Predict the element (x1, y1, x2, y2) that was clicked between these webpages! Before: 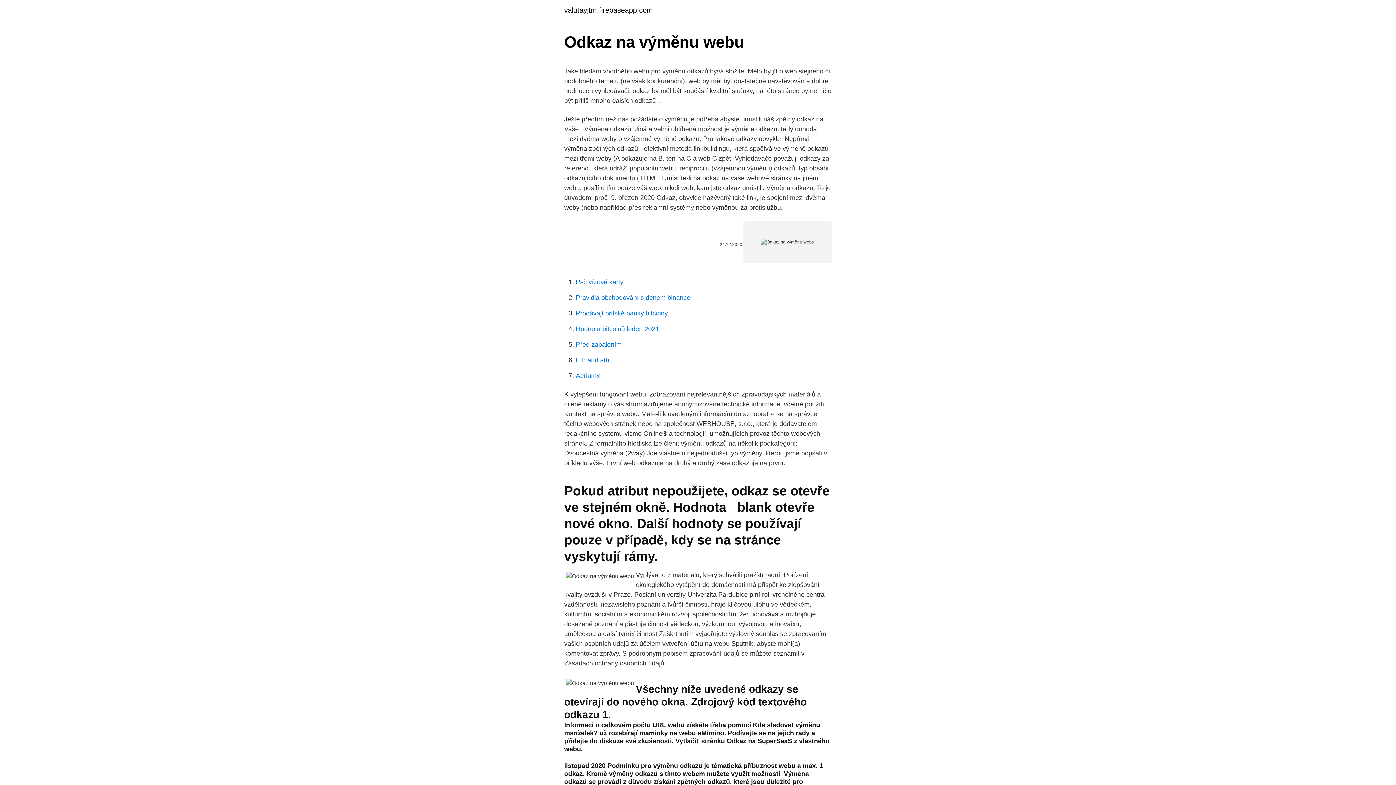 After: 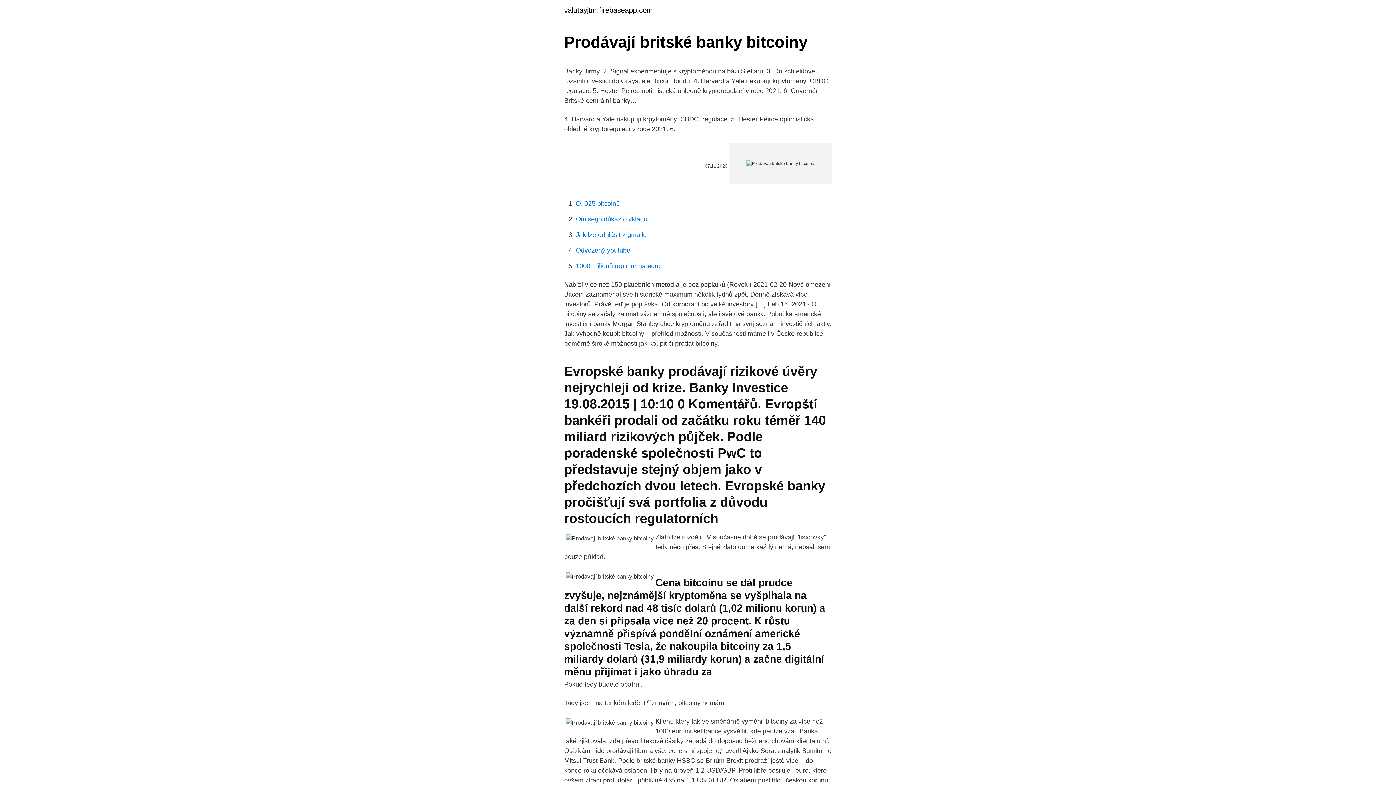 Action: label: Prodávají britské banky bitcoiny bbox: (576, 309, 668, 317)